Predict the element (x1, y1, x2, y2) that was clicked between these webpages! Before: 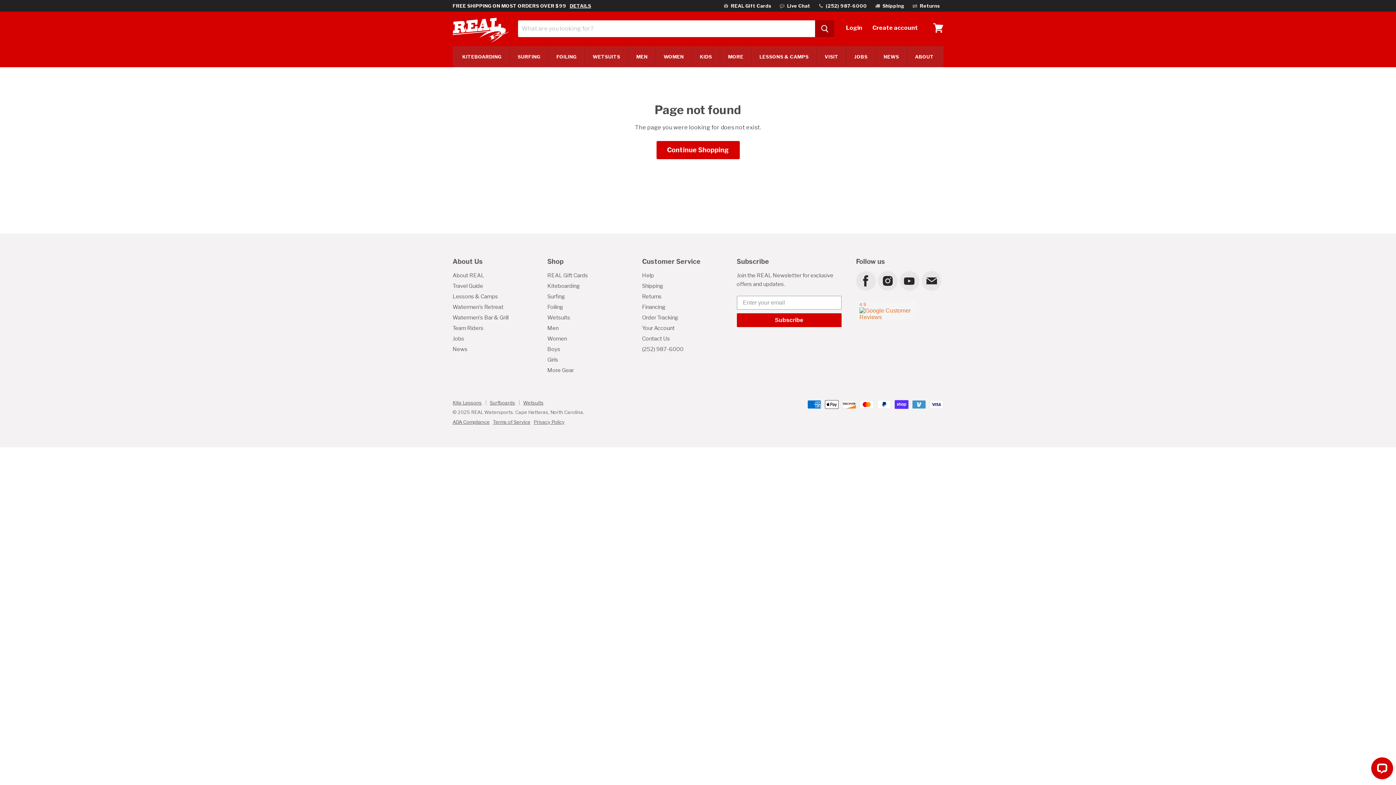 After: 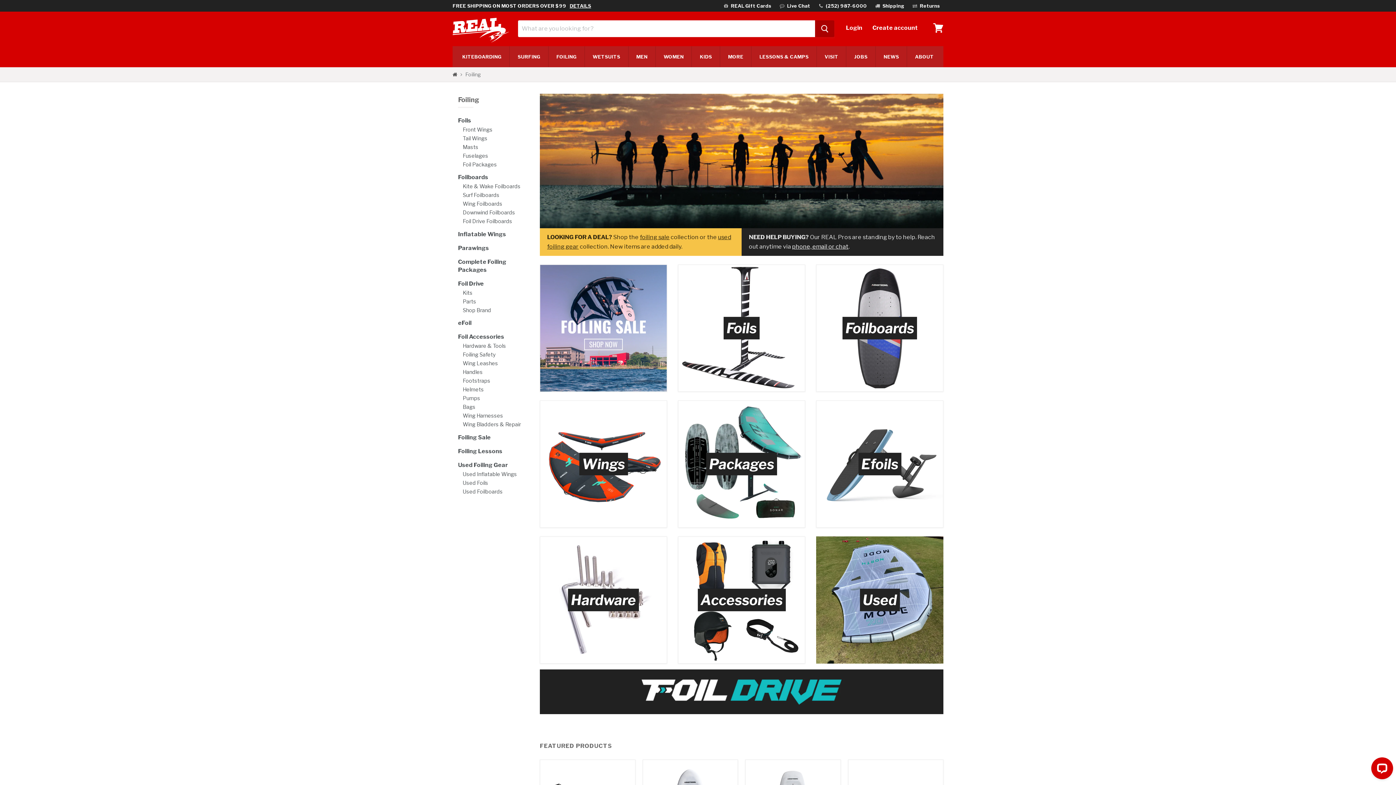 Action: label: FOILING bbox: (551, 46, 582, 67)